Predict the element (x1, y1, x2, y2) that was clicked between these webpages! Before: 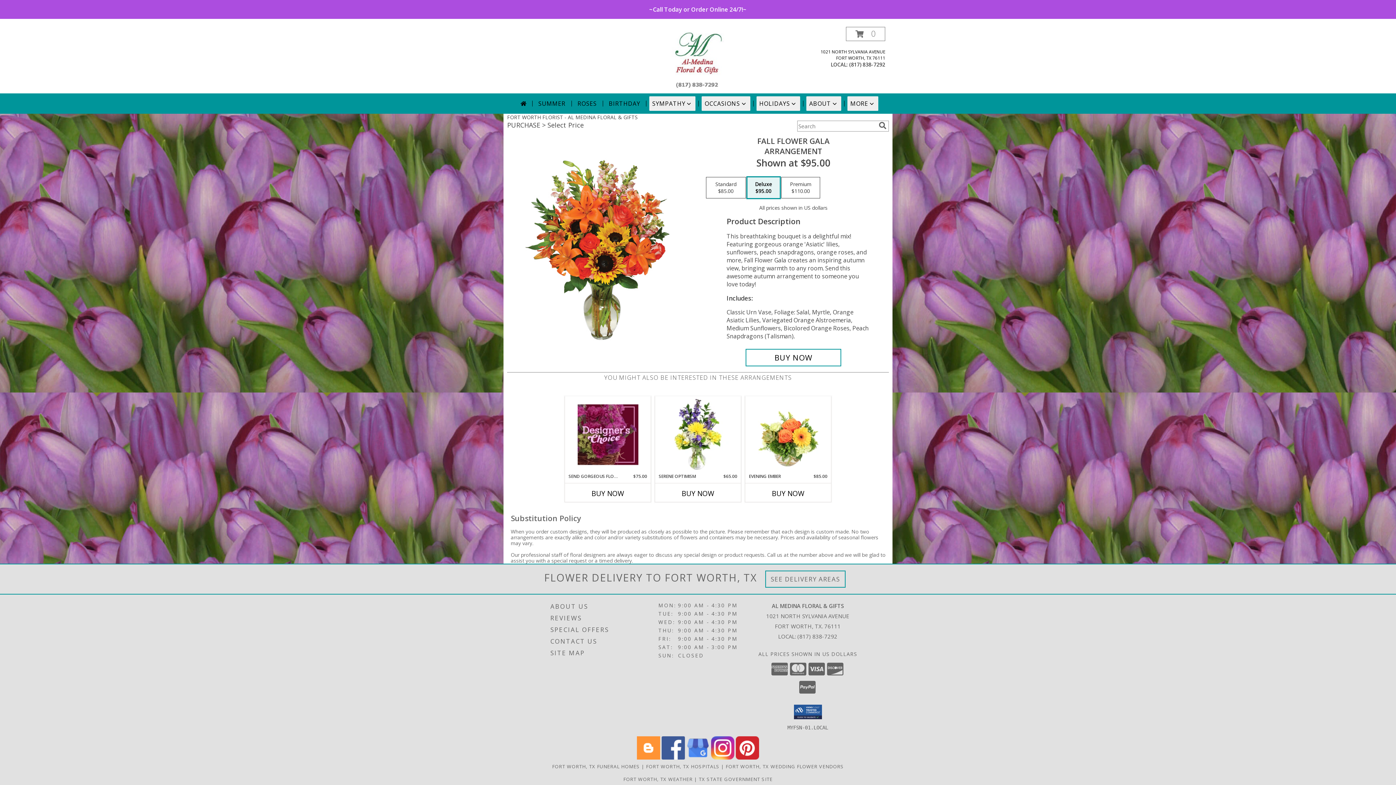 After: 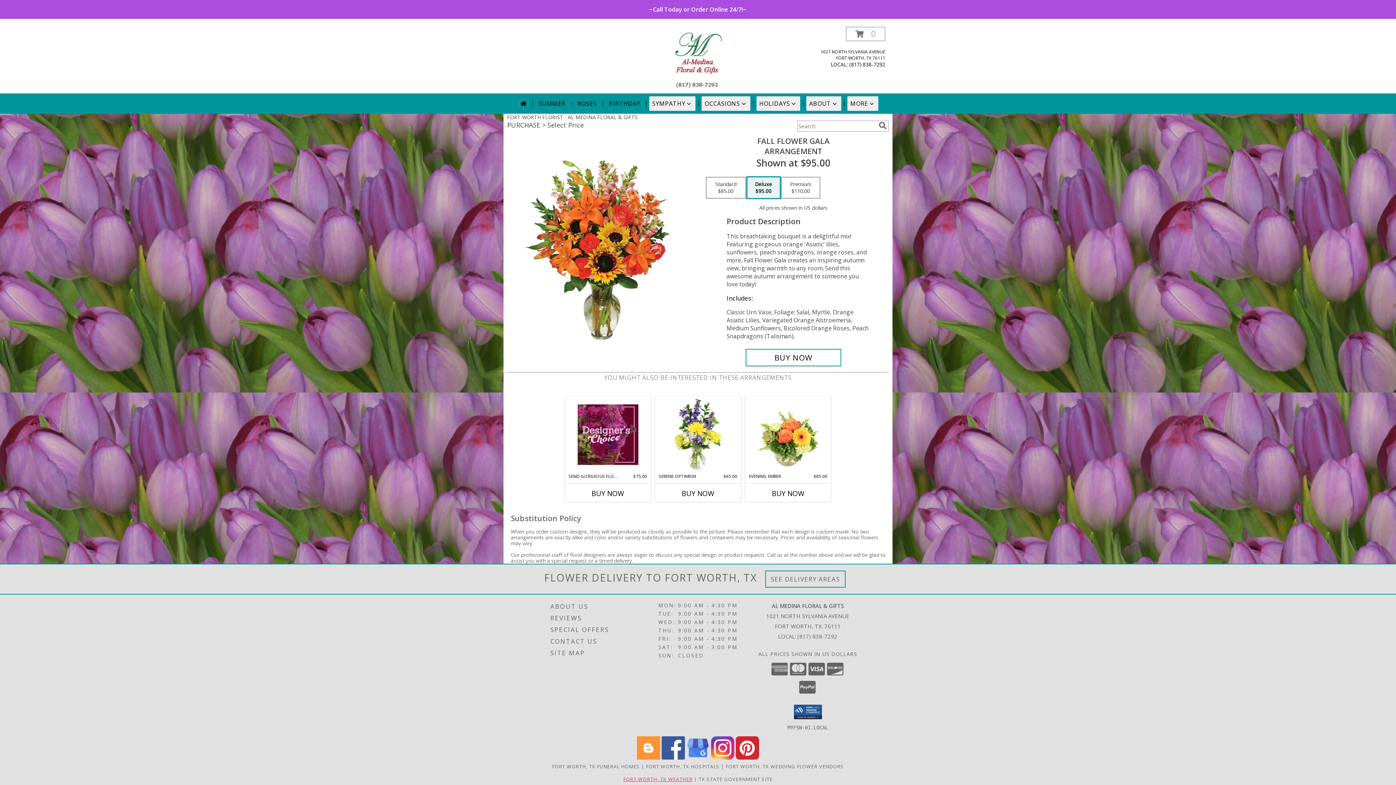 Action: bbox: (623, 776, 692, 782) label: FORT WORTH, TX WEATHER